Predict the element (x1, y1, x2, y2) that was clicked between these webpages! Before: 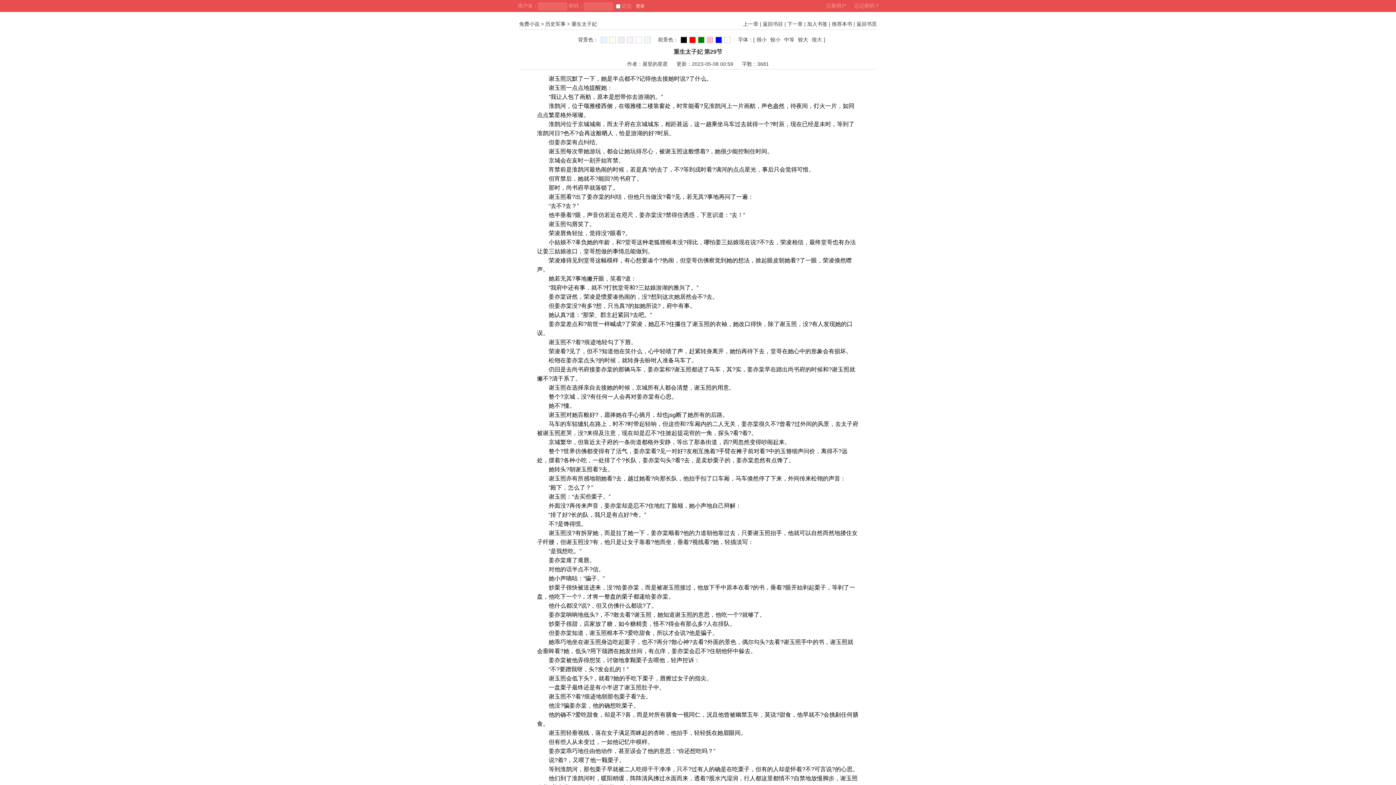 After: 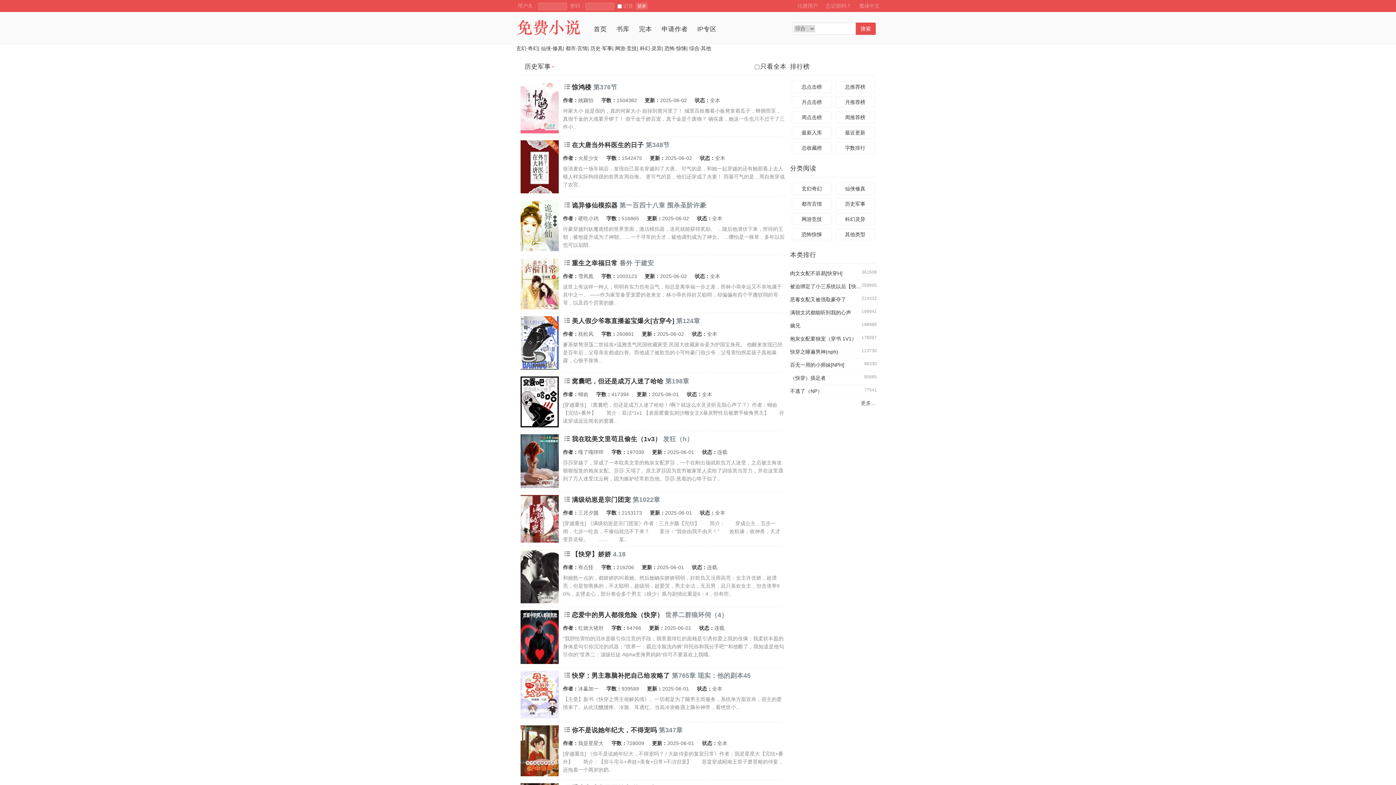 Action: bbox: (545, 21, 565, 26) label: 历史军事